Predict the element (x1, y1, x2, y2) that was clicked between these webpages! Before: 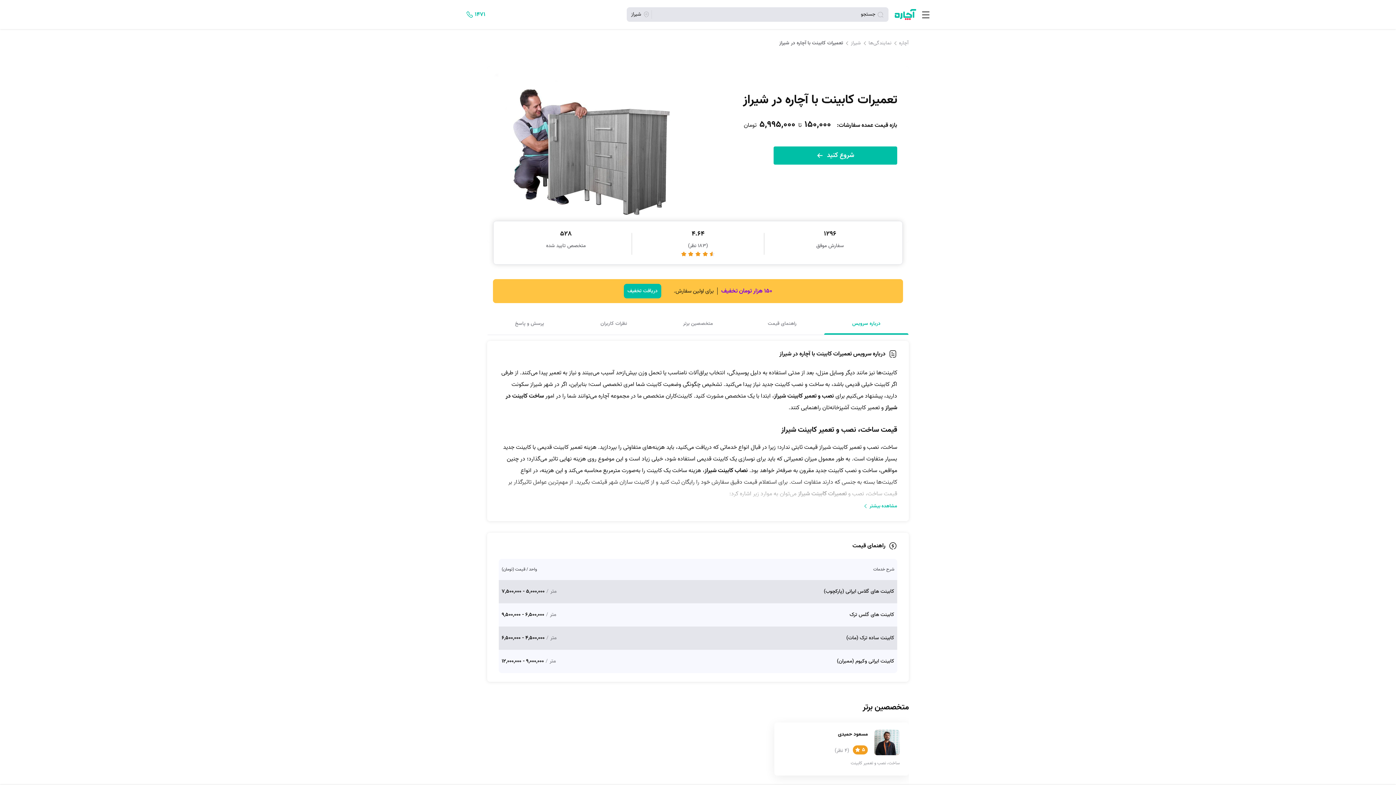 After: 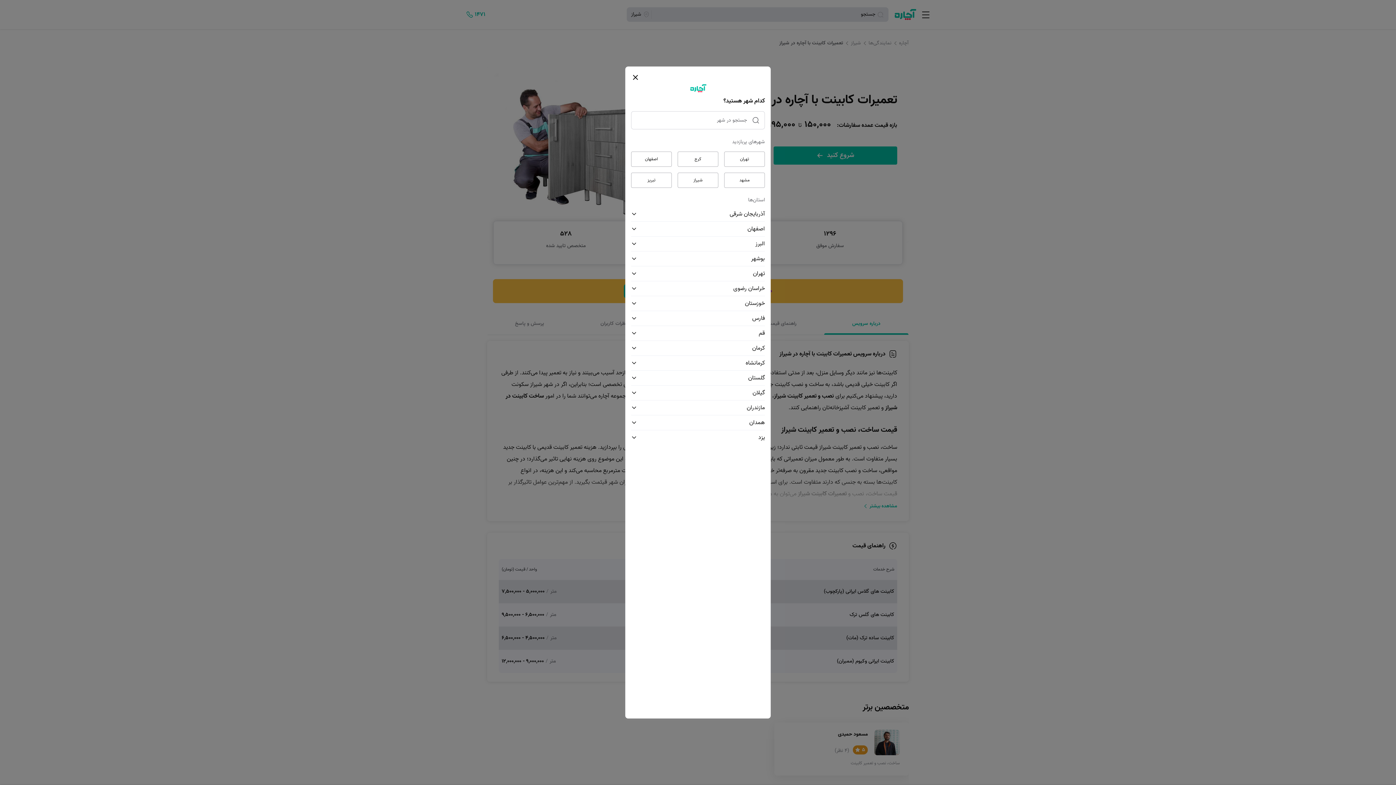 Action: bbox: (626, 7, 650, 21) label: شیراز